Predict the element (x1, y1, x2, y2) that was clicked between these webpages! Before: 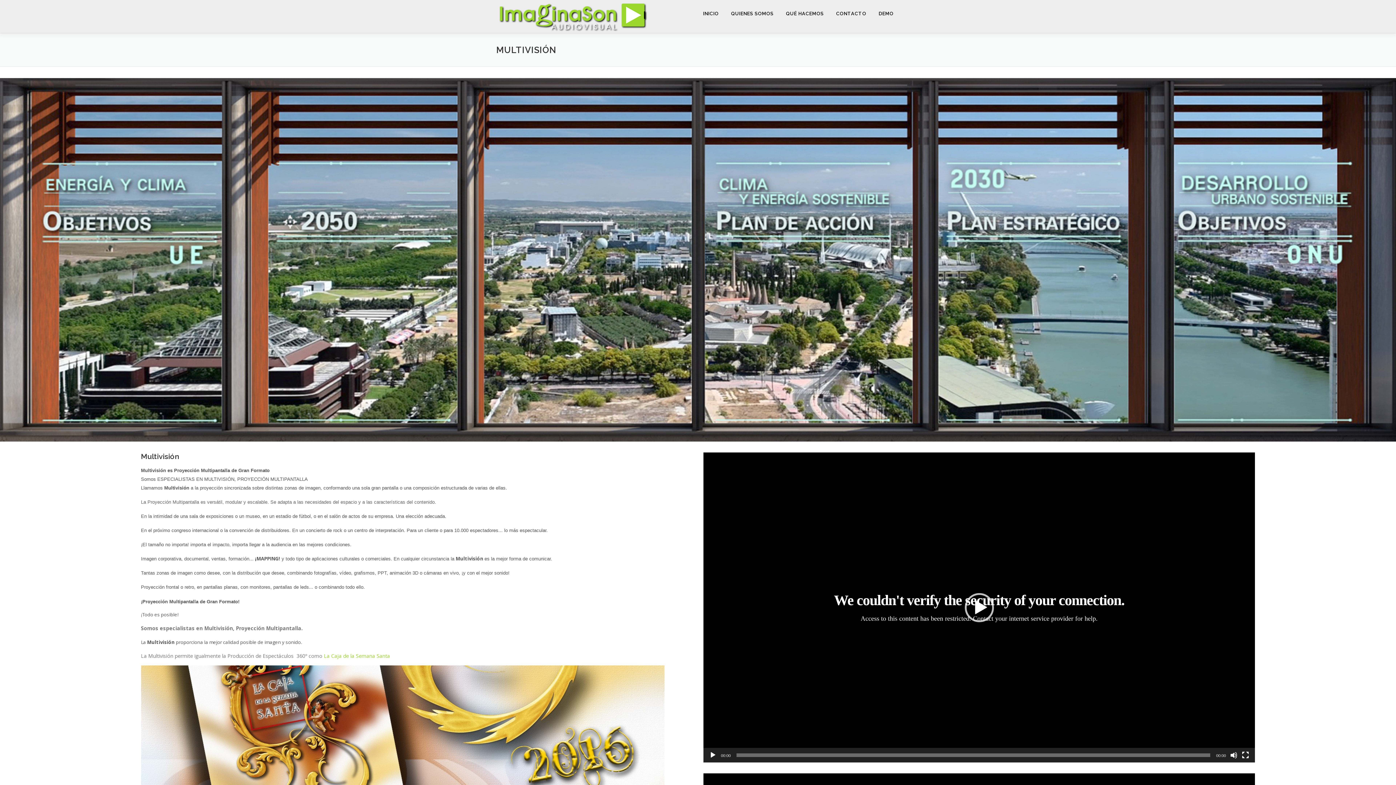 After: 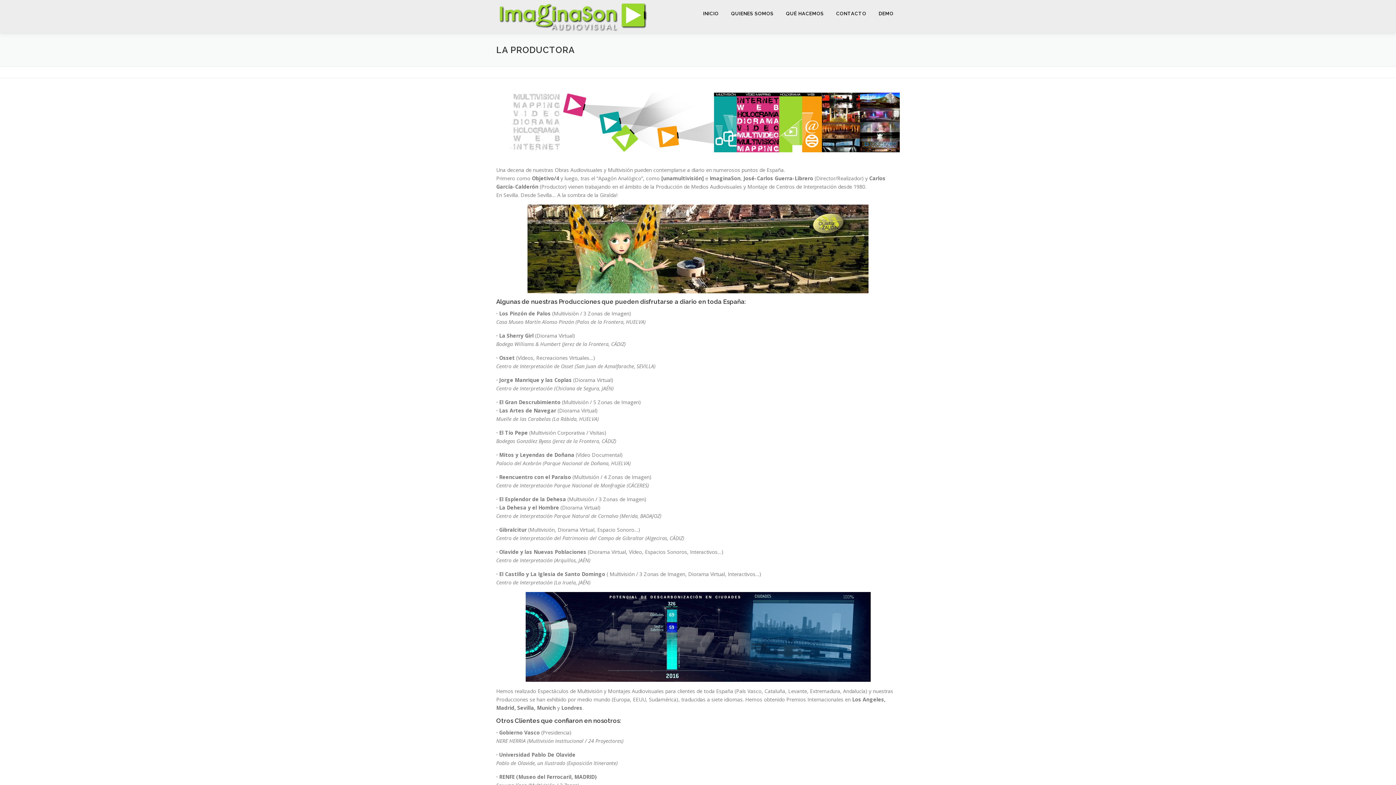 Action: bbox: (725, 0, 780, 27) label: QUIENES SOMOS